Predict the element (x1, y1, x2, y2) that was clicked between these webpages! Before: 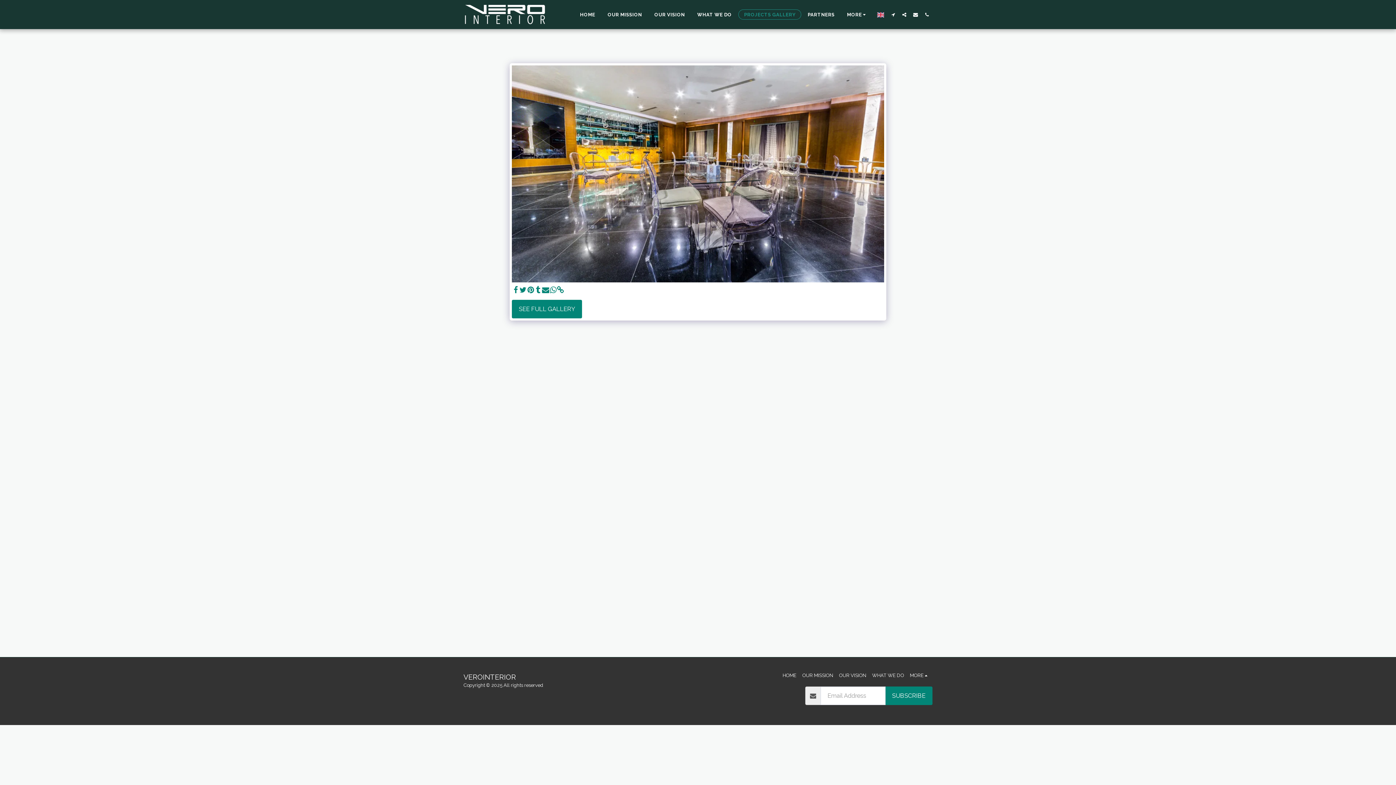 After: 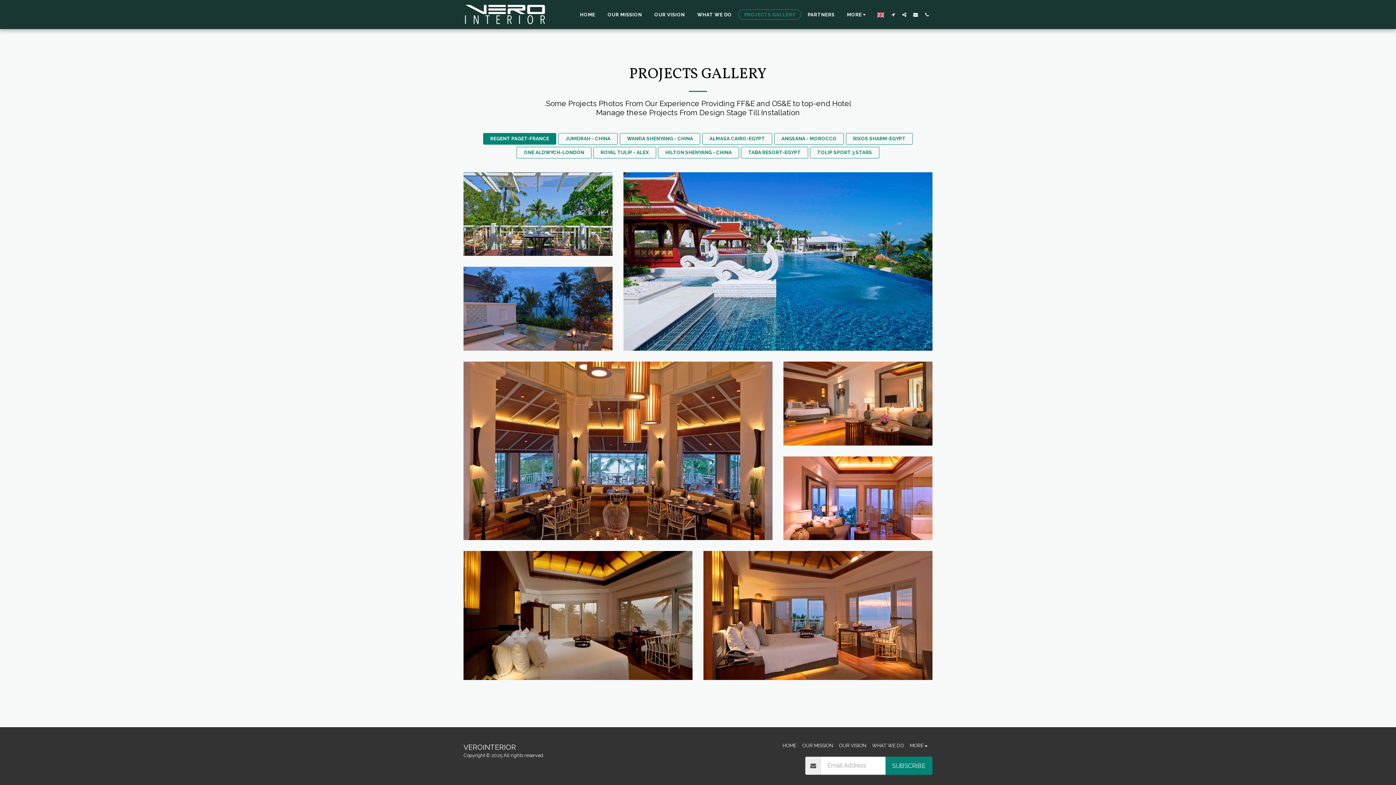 Action: label: SEE FULL GALLERY bbox: (512, 300, 582, 318)